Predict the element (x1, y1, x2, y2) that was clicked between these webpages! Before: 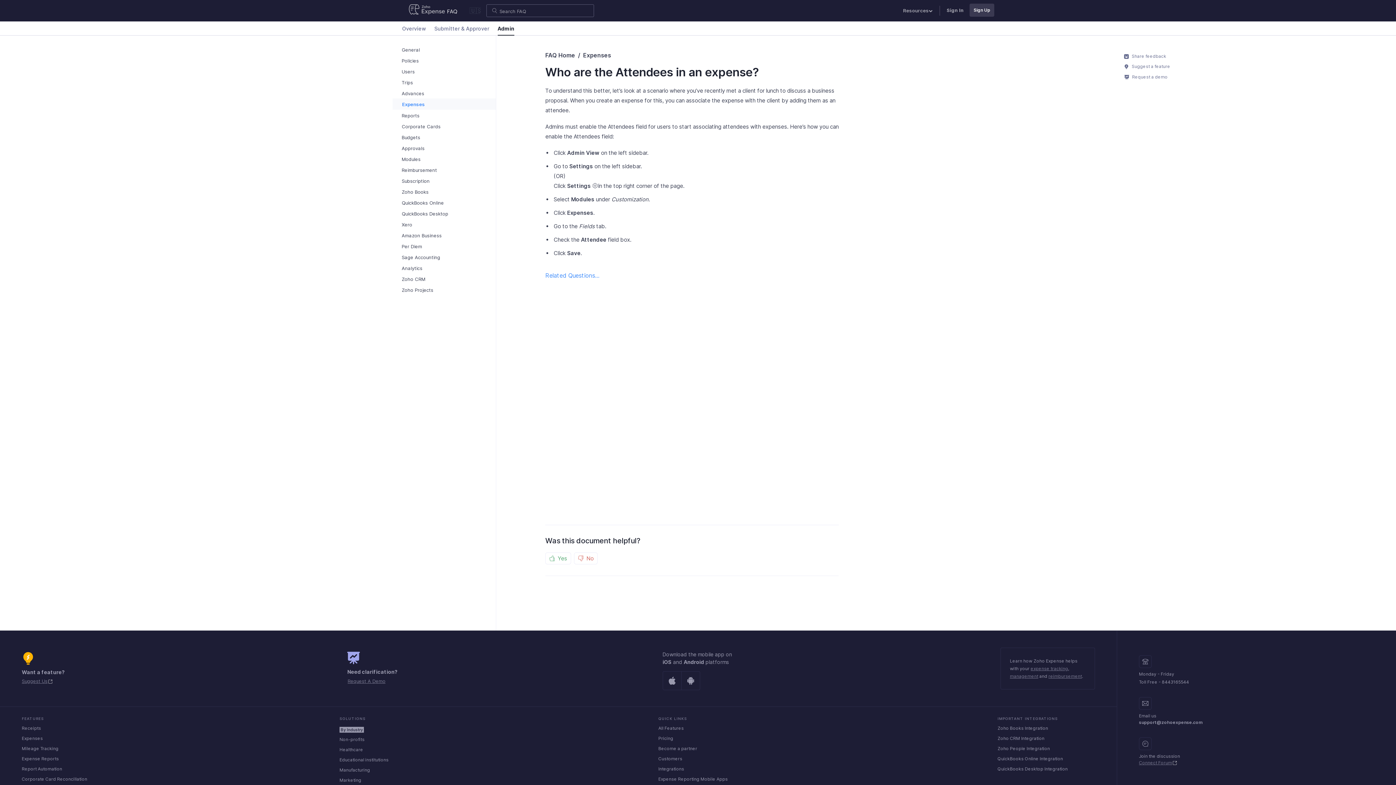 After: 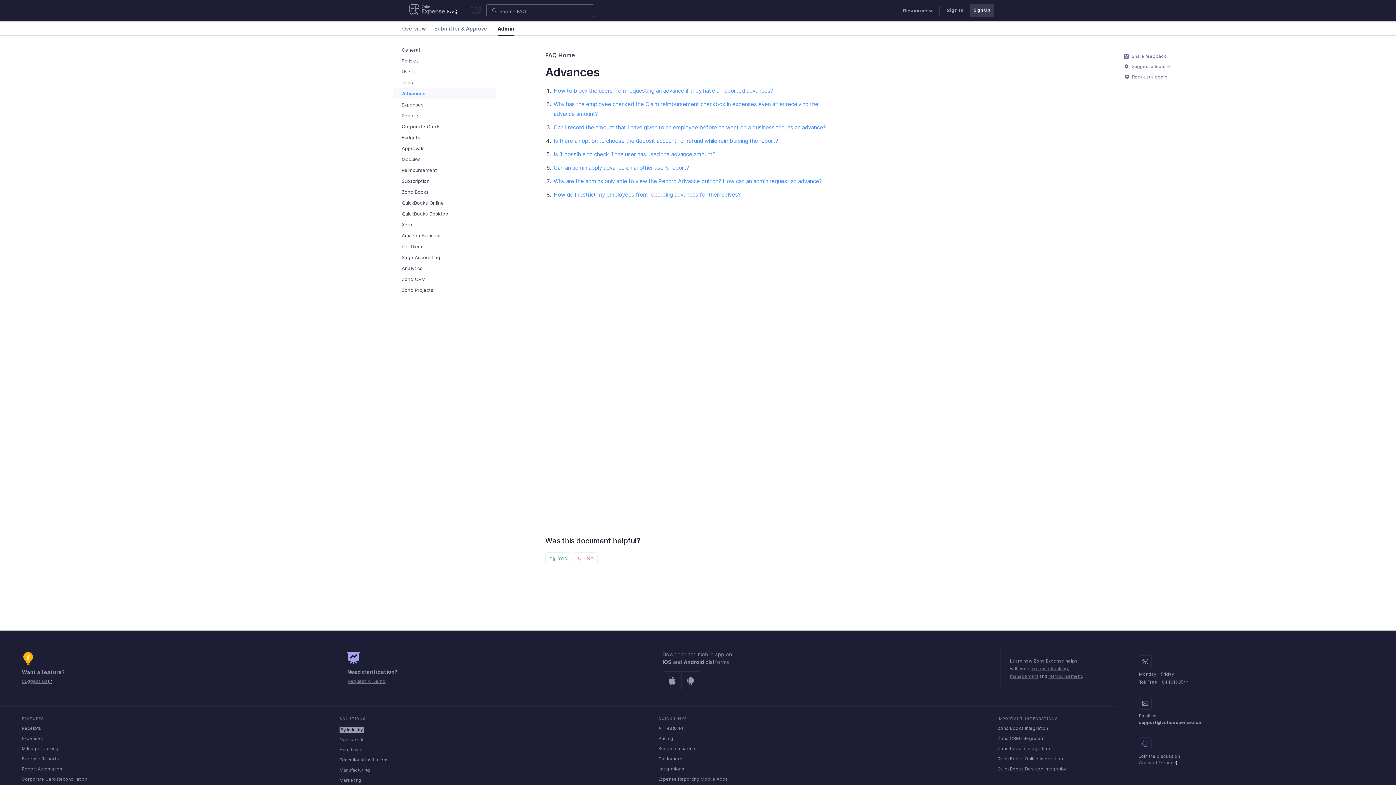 Action: label: Advances bbox: (401, 88, 424, 98)